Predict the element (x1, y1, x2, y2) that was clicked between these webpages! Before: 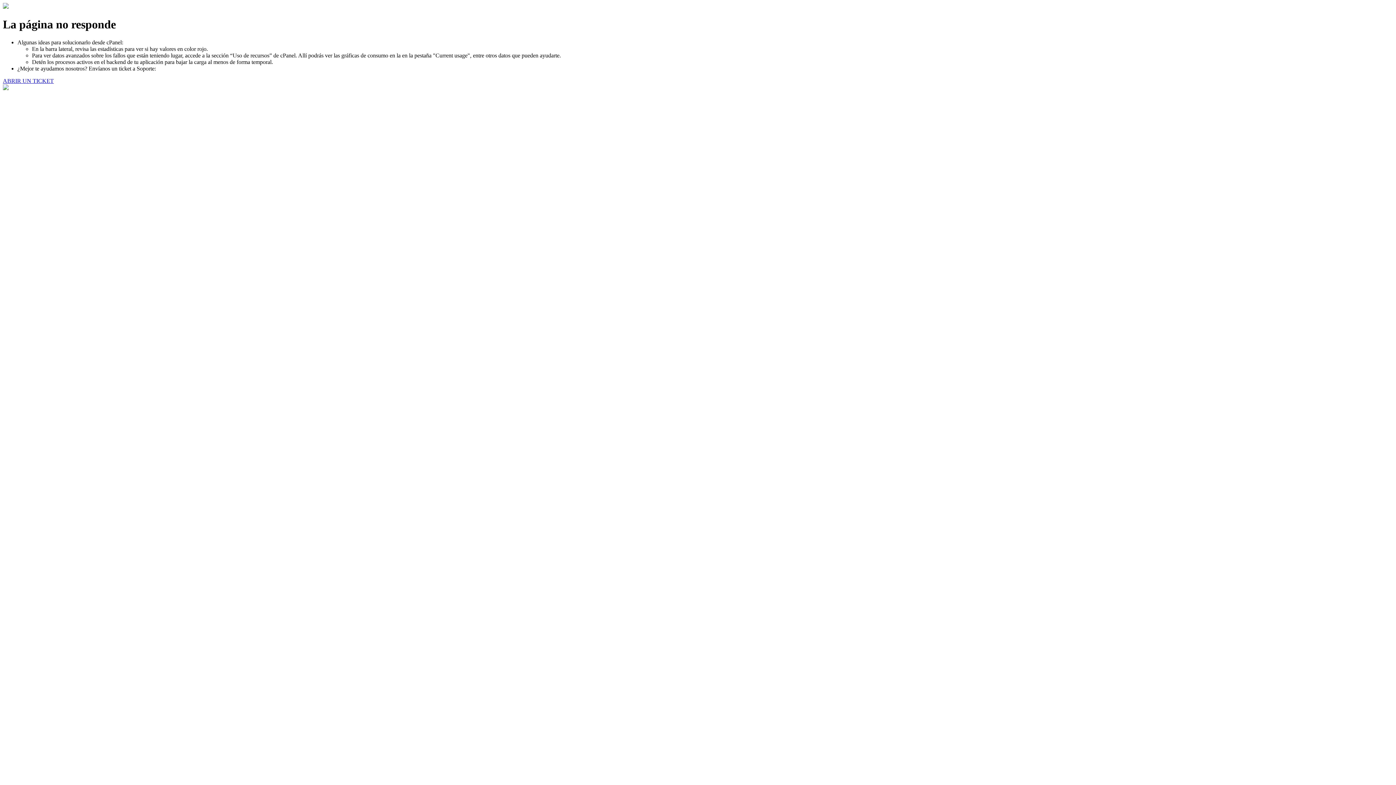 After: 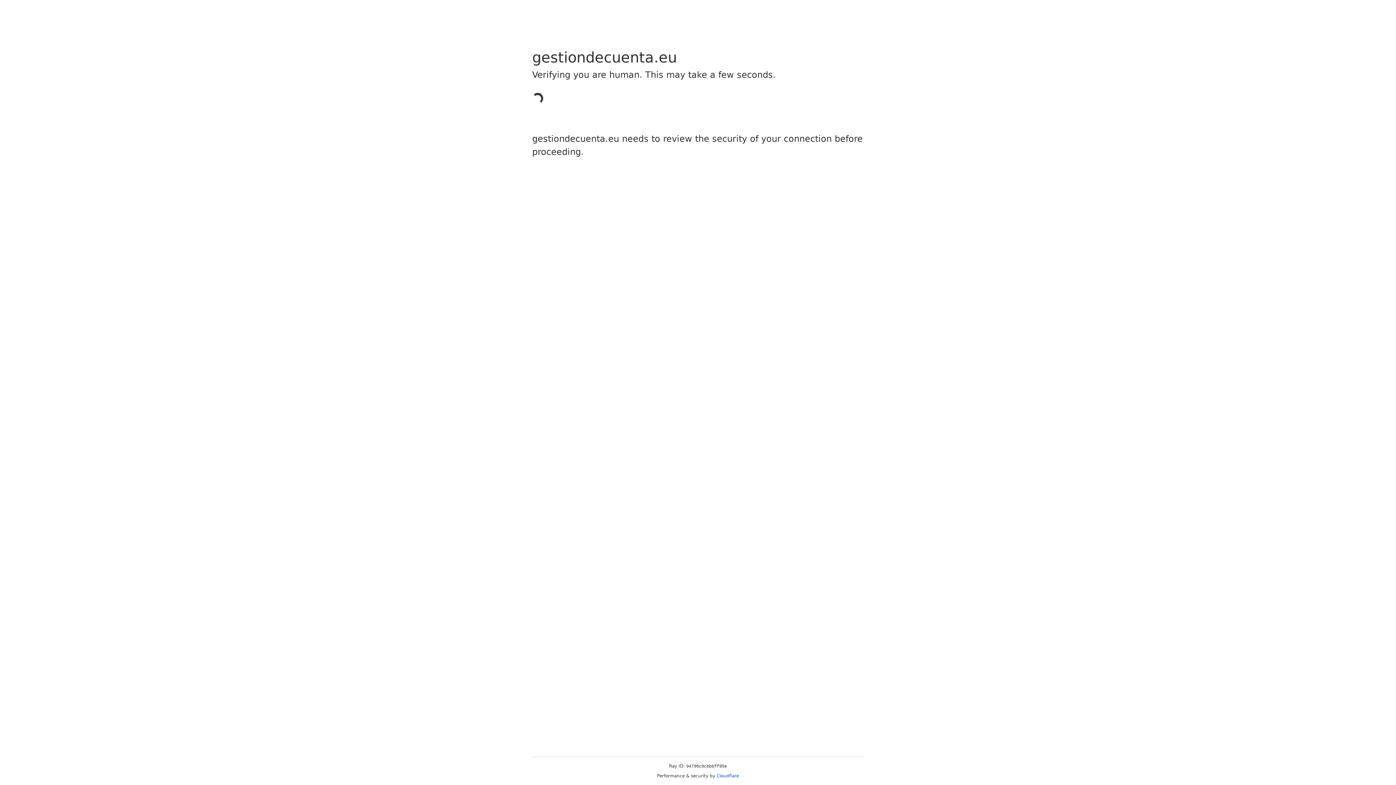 Action: bbox: (2, 77, 53, 83) label: ABRIR UN TICKET